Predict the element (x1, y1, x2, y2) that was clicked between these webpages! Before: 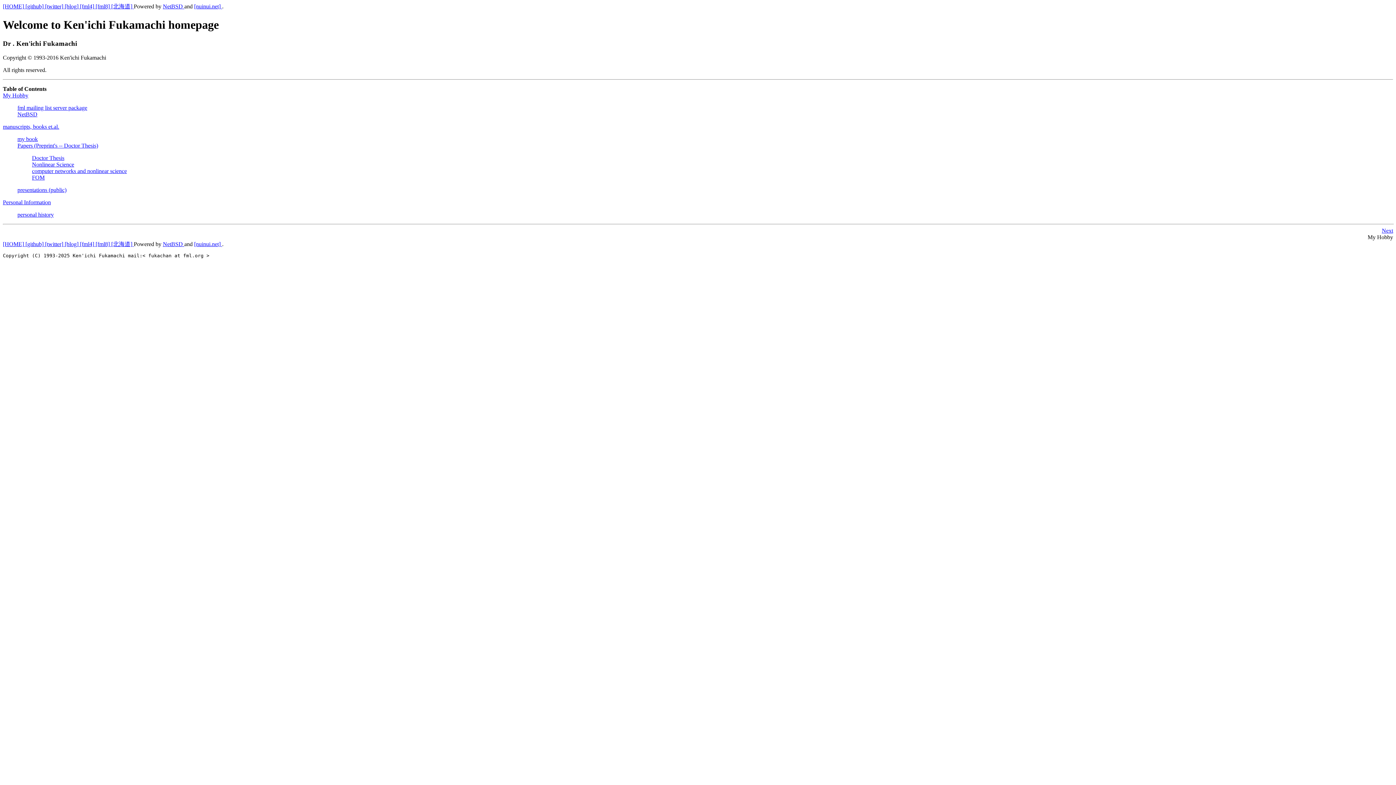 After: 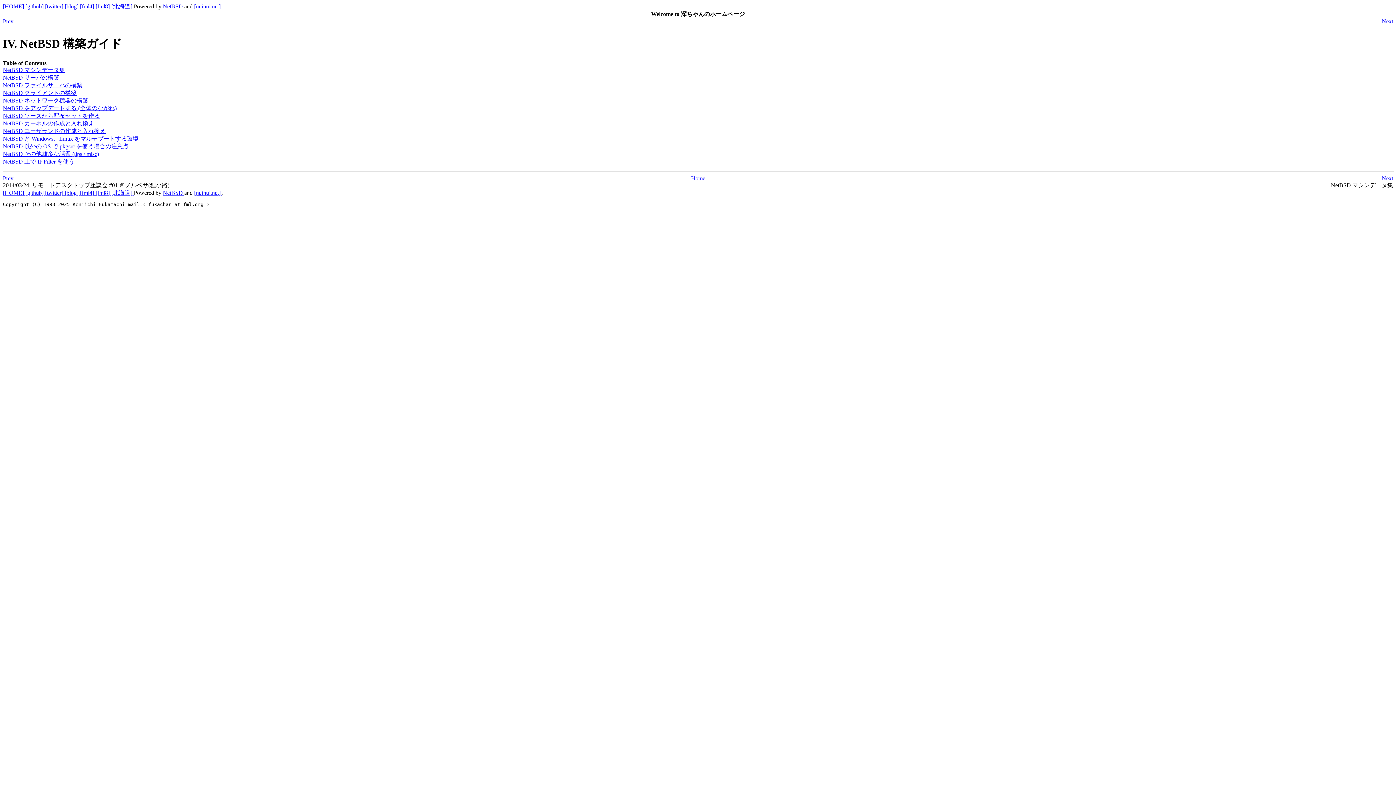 Action: label: NetBSD  bbox: (162, 240, 184, 247)